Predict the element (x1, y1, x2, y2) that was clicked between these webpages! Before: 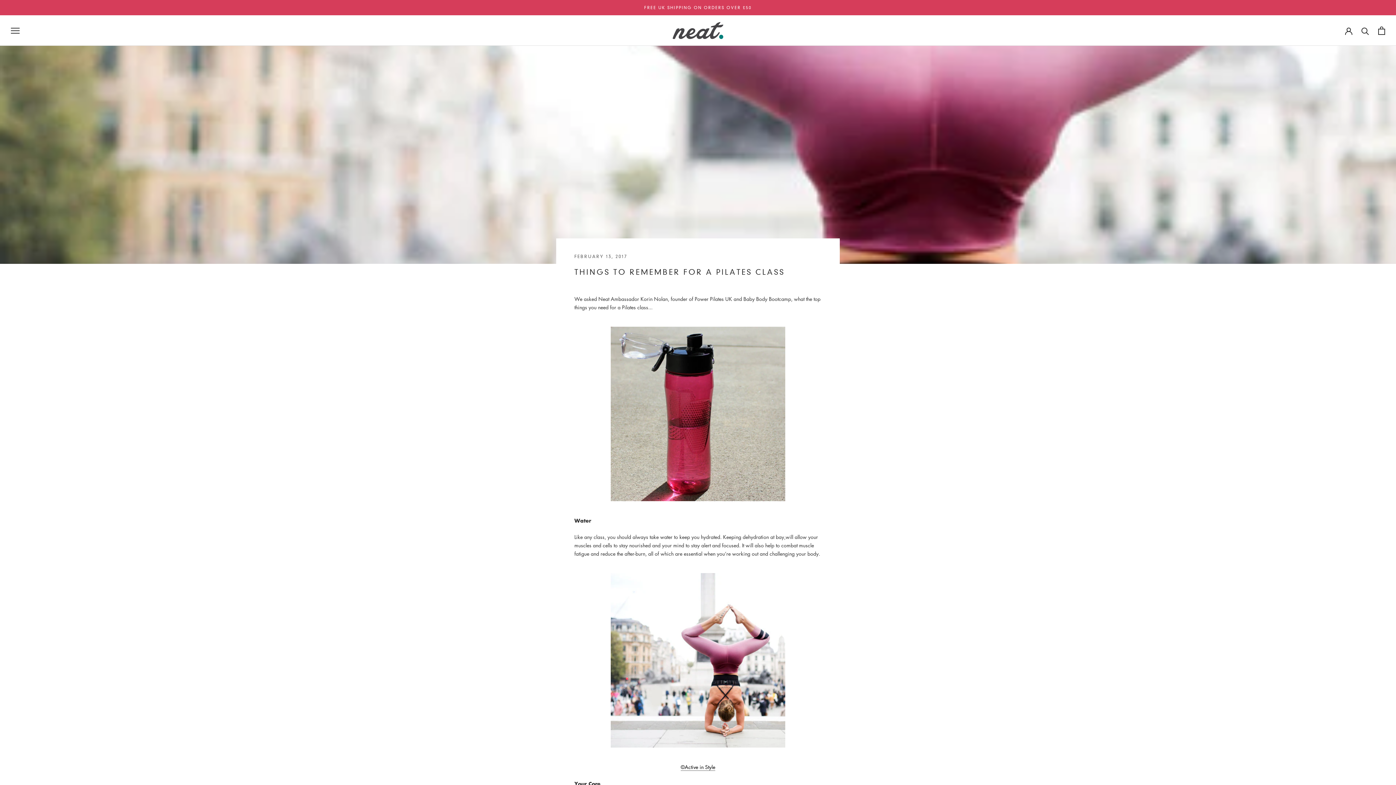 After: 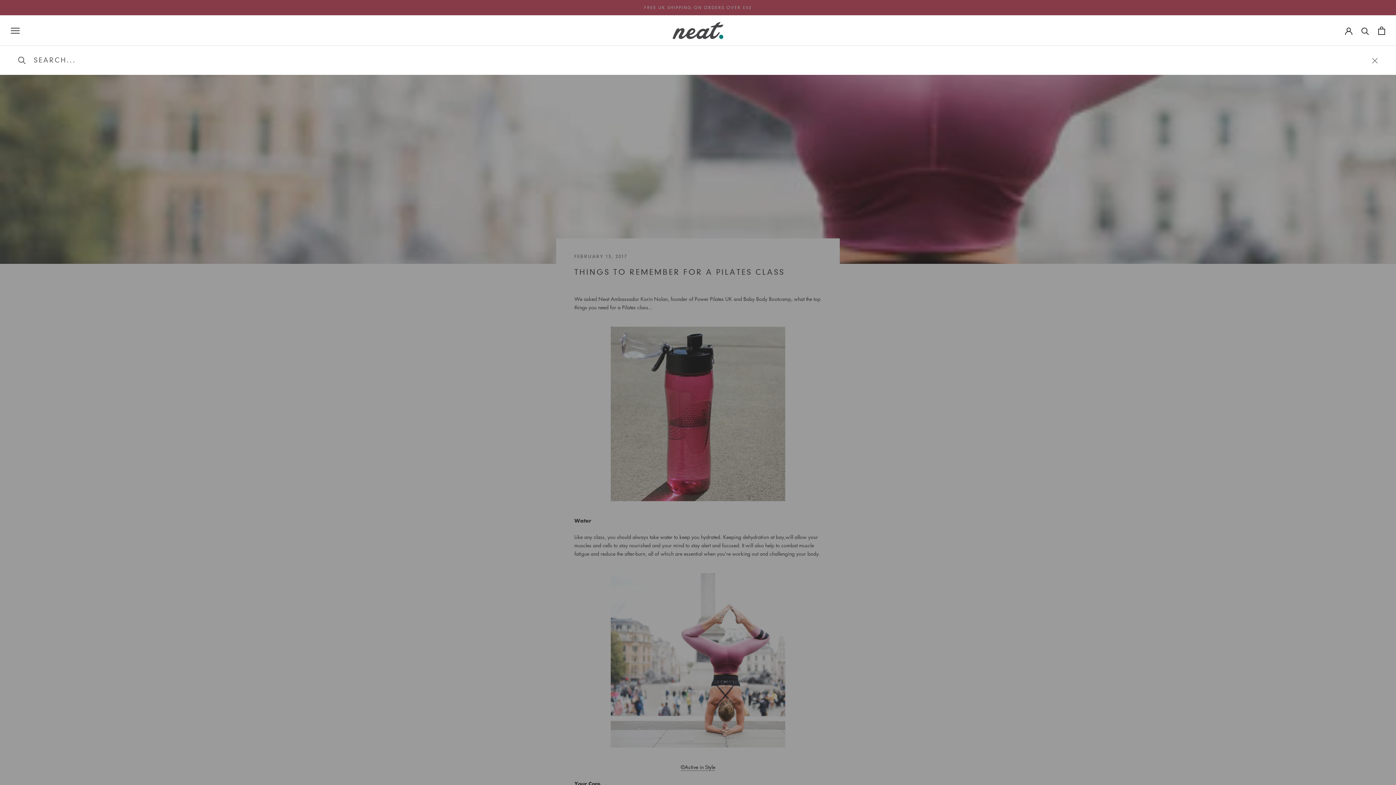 Action: bbox: (1361, 26, 1369, 34) label: Search